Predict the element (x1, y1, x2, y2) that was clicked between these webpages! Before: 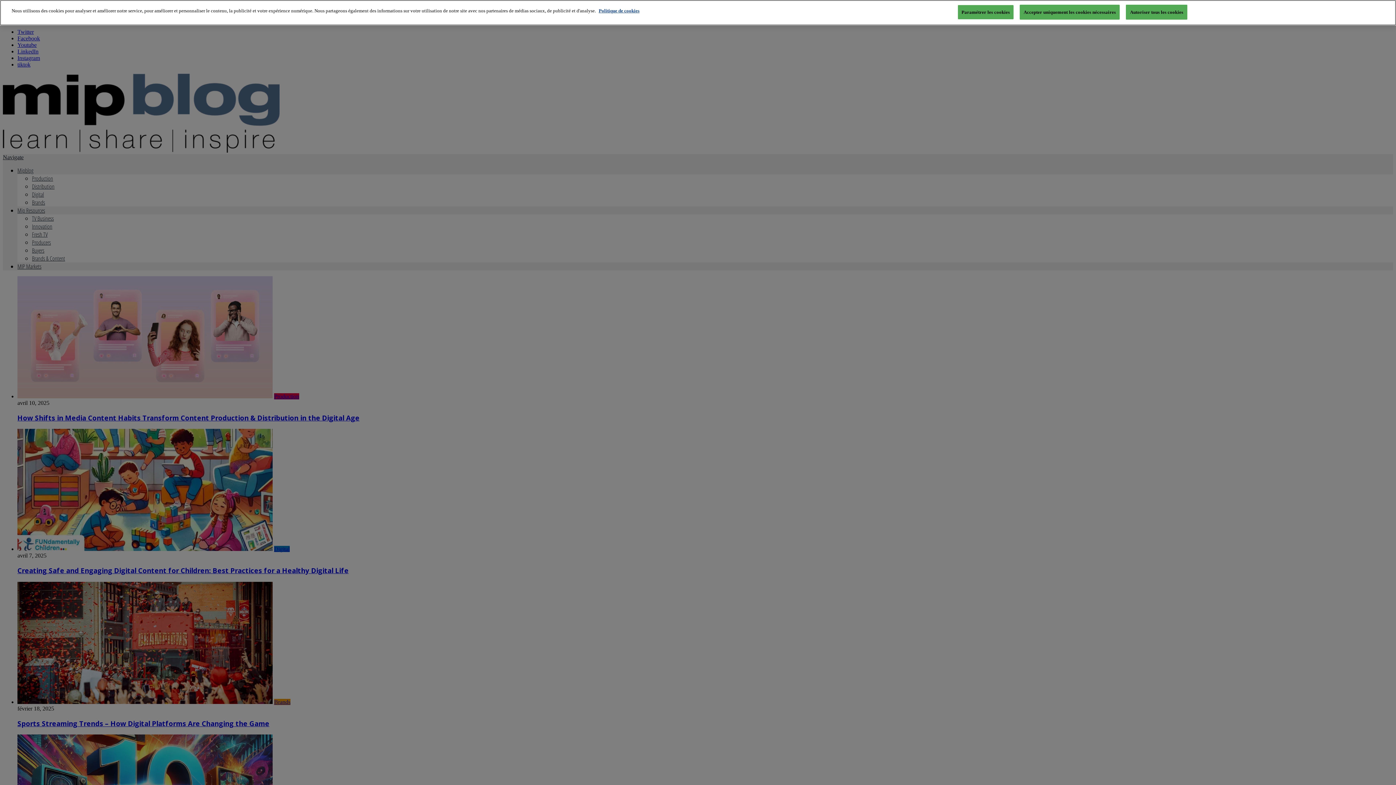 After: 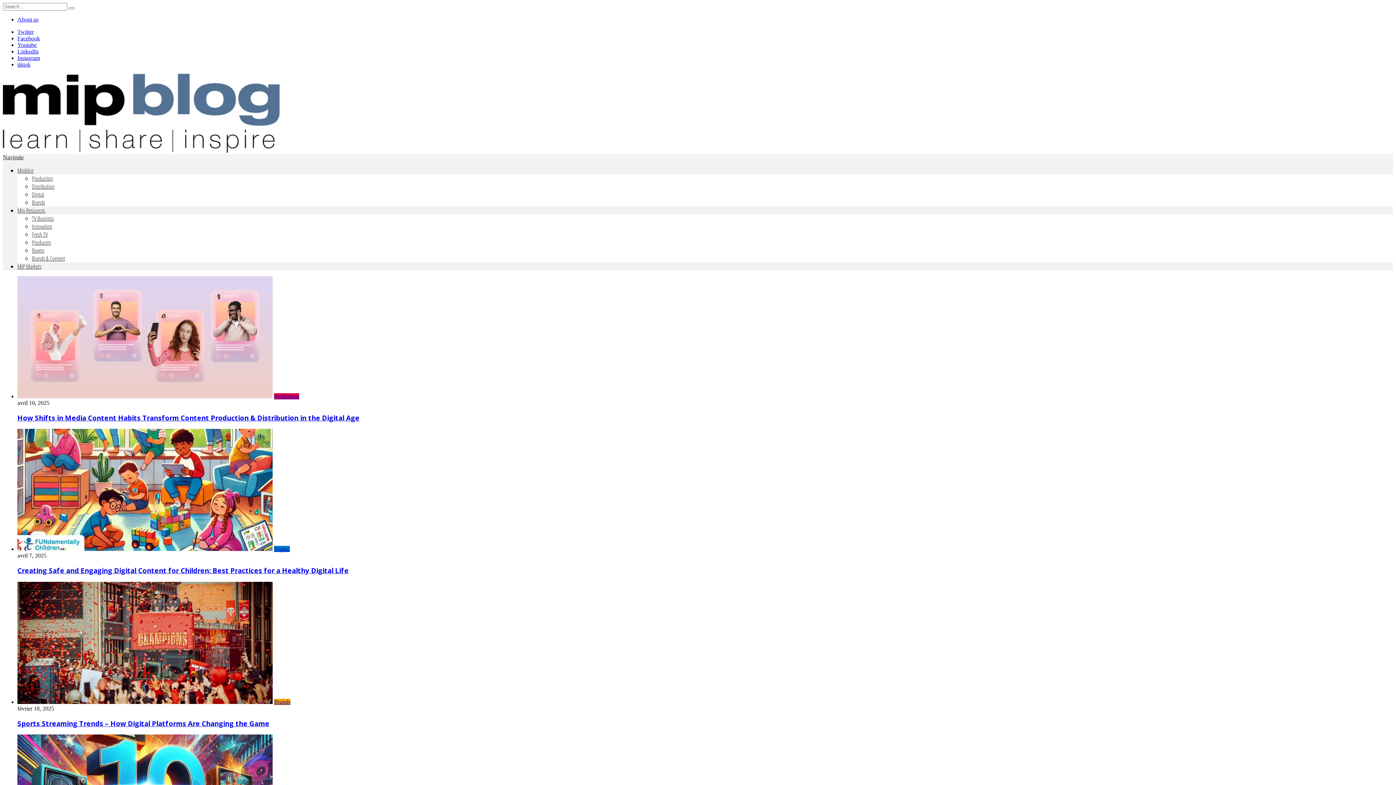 Action: label: Autoriser tous les cookies bbox: (1126, 4, 1187, 19)